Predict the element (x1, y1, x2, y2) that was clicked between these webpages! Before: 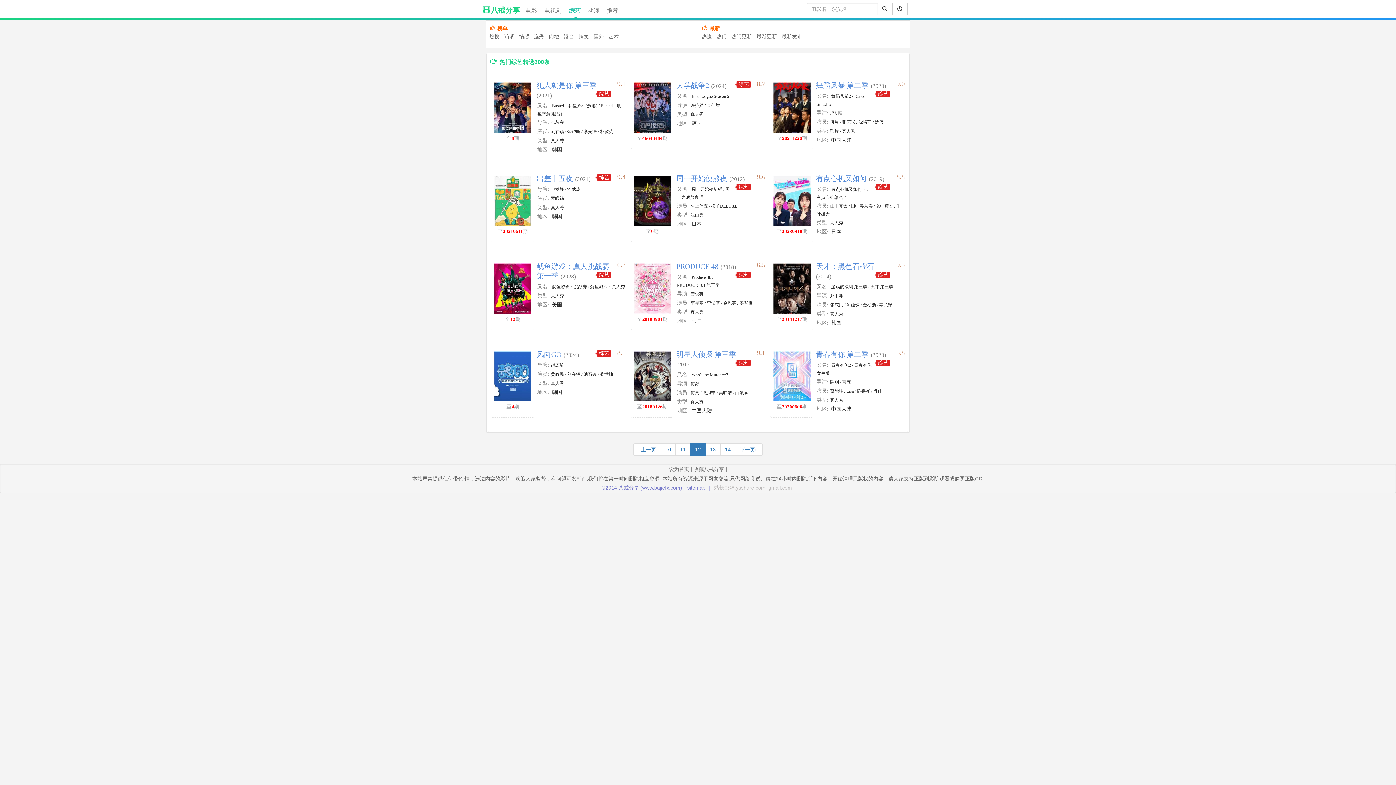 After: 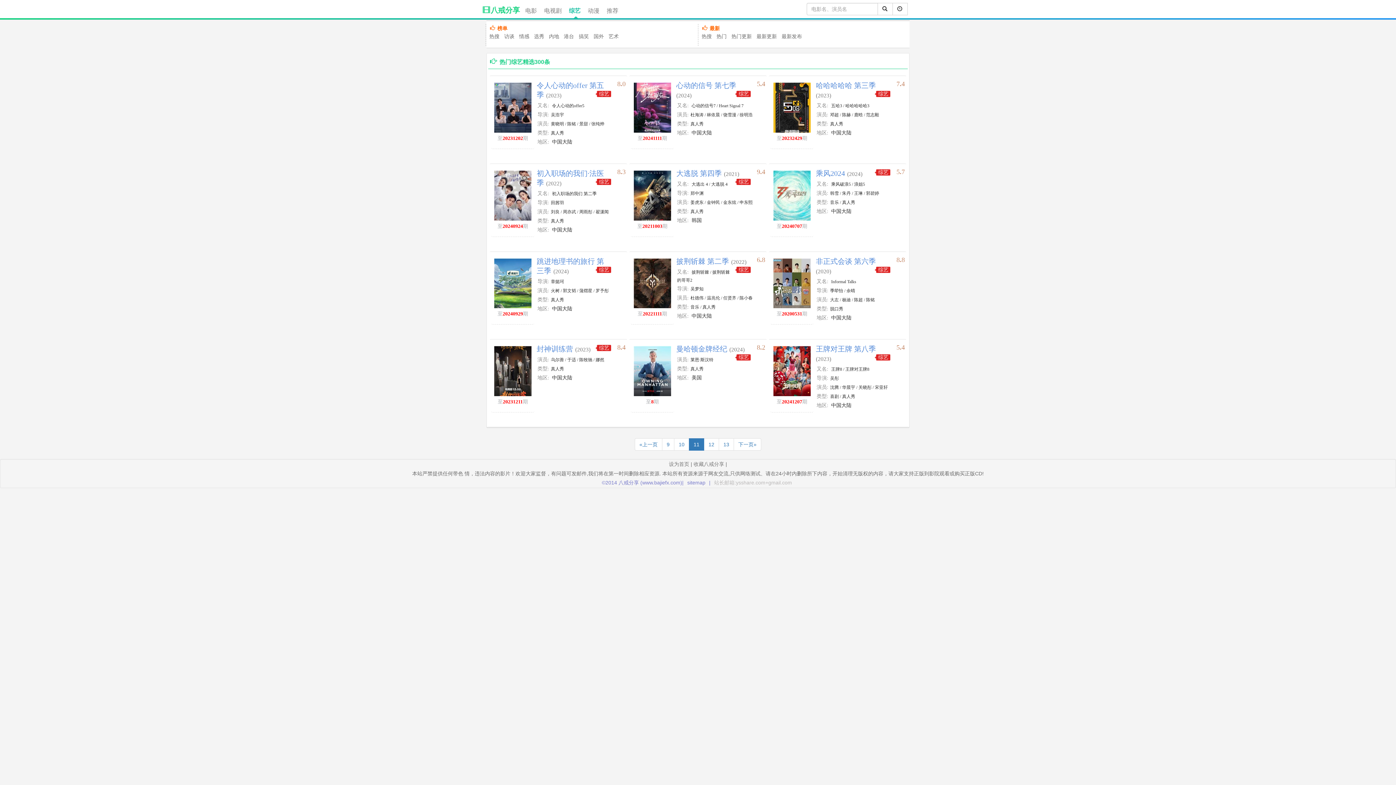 Action: bbox: (675, 443, 690, 456) label: 11